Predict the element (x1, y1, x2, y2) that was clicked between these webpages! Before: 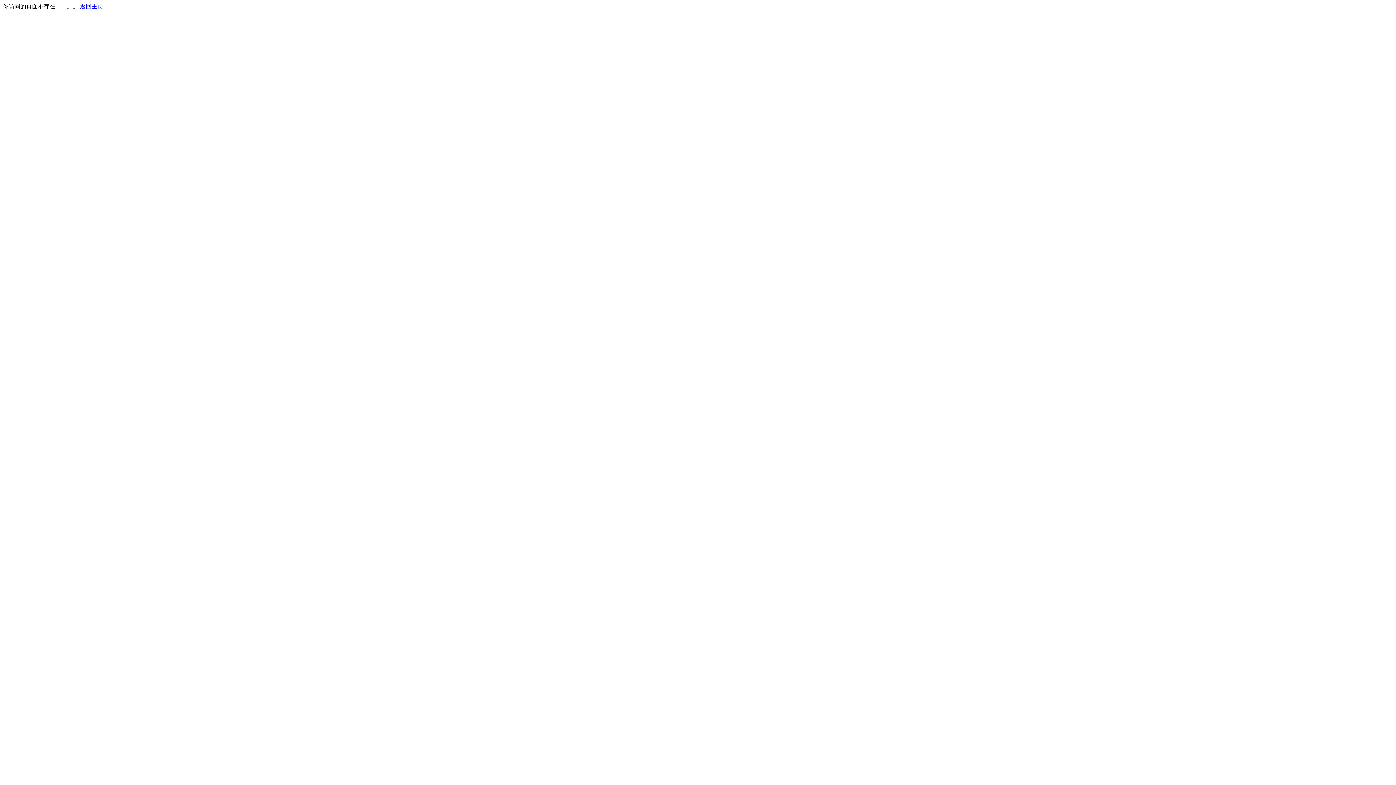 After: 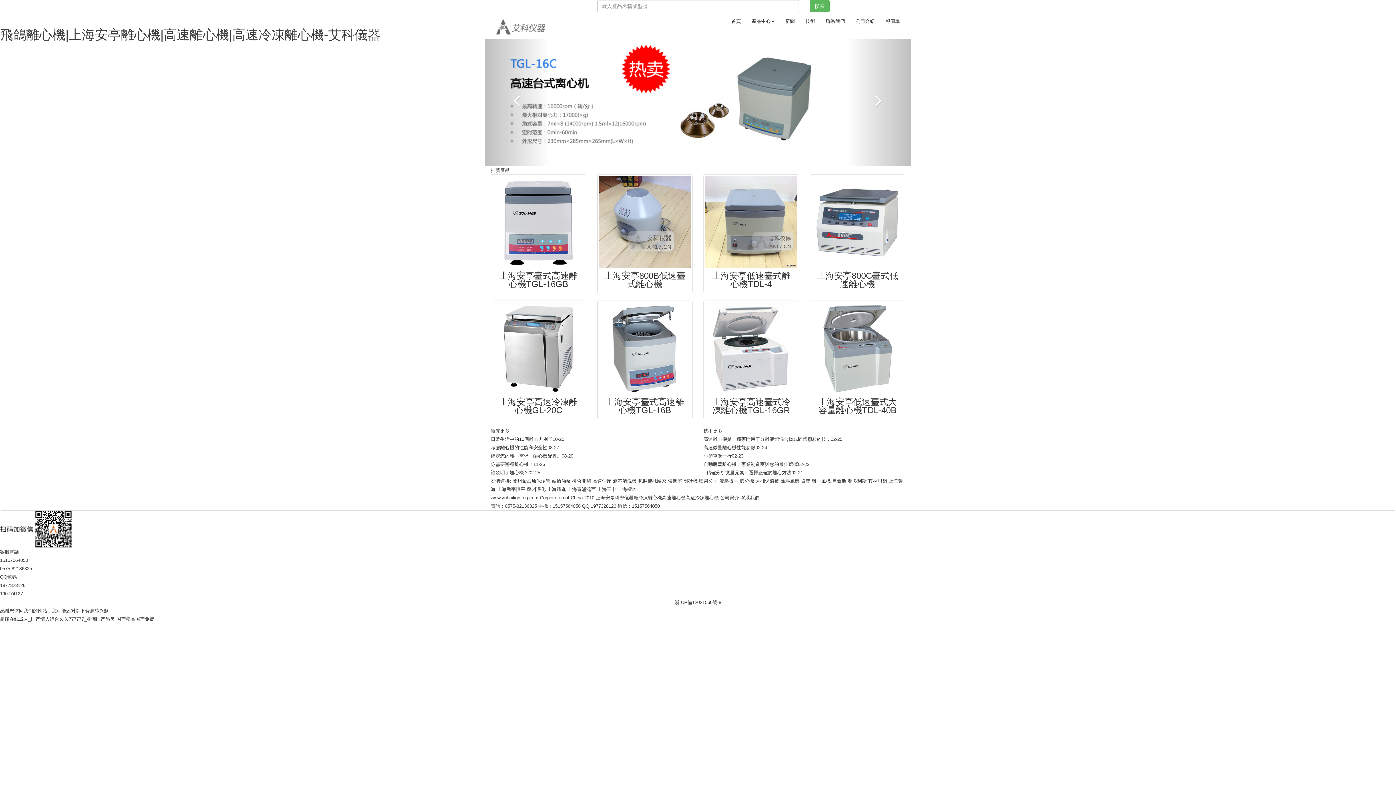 Action: bbox: (80, 3, 103, 9) label: 返回主页